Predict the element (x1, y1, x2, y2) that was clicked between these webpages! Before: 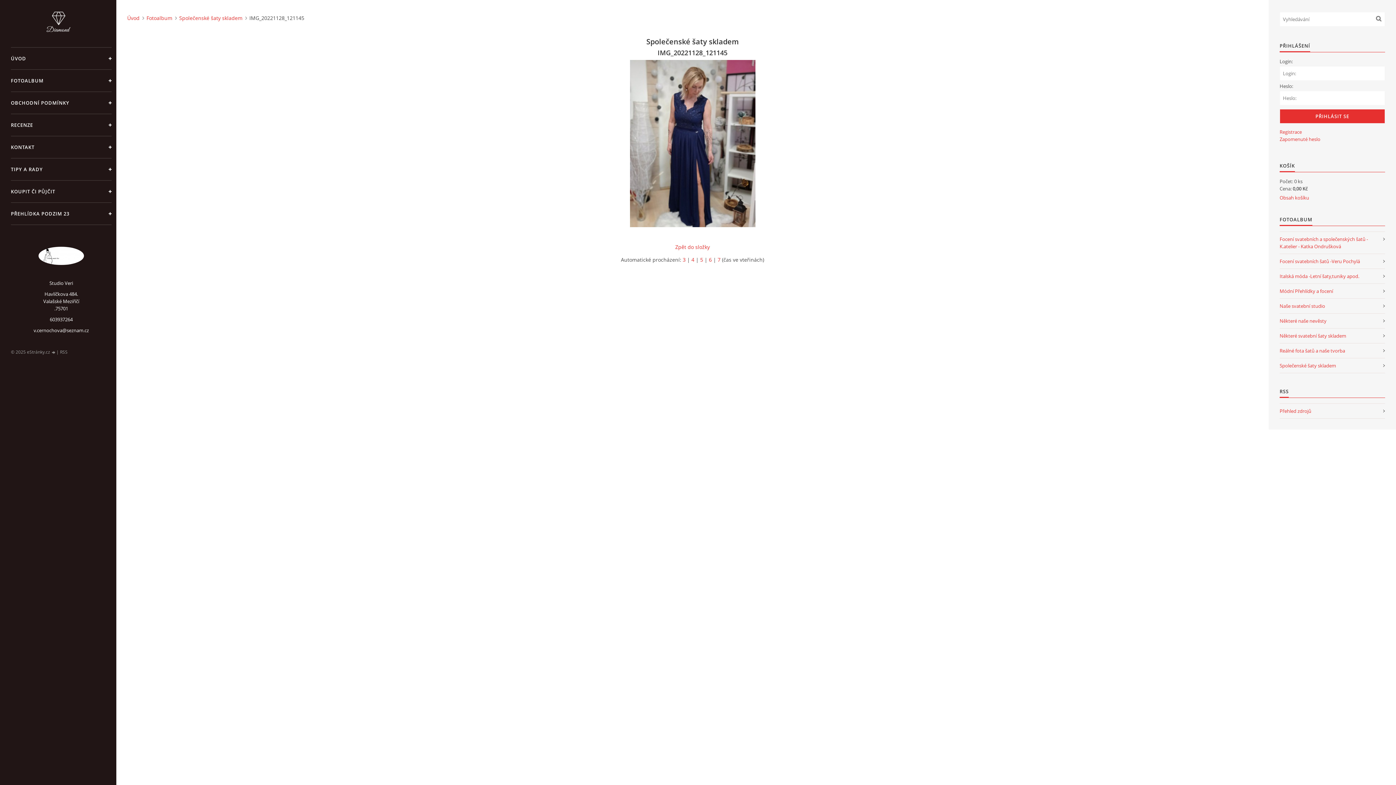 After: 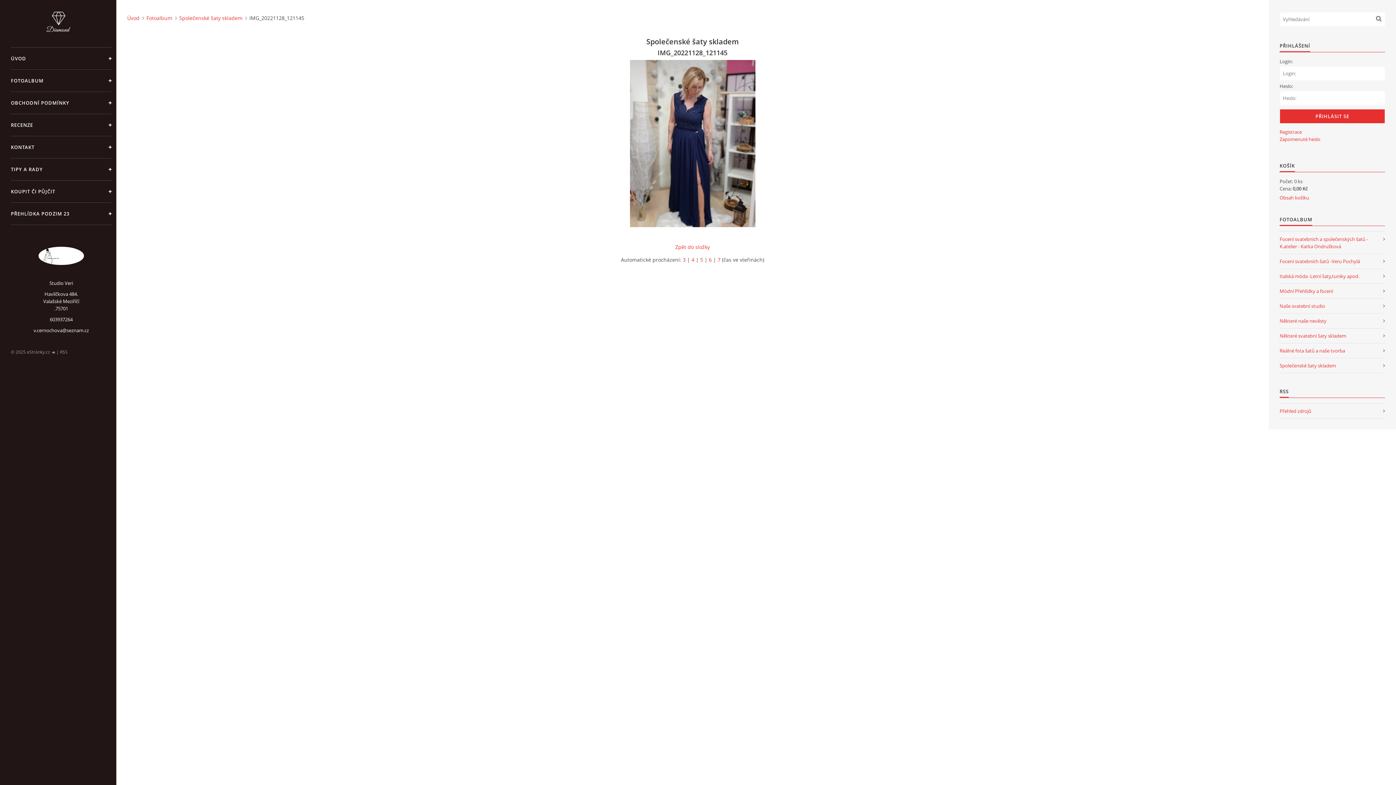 Action: label: v.cernochova@seznam.cz bbox: (33, 327, 88, 334)